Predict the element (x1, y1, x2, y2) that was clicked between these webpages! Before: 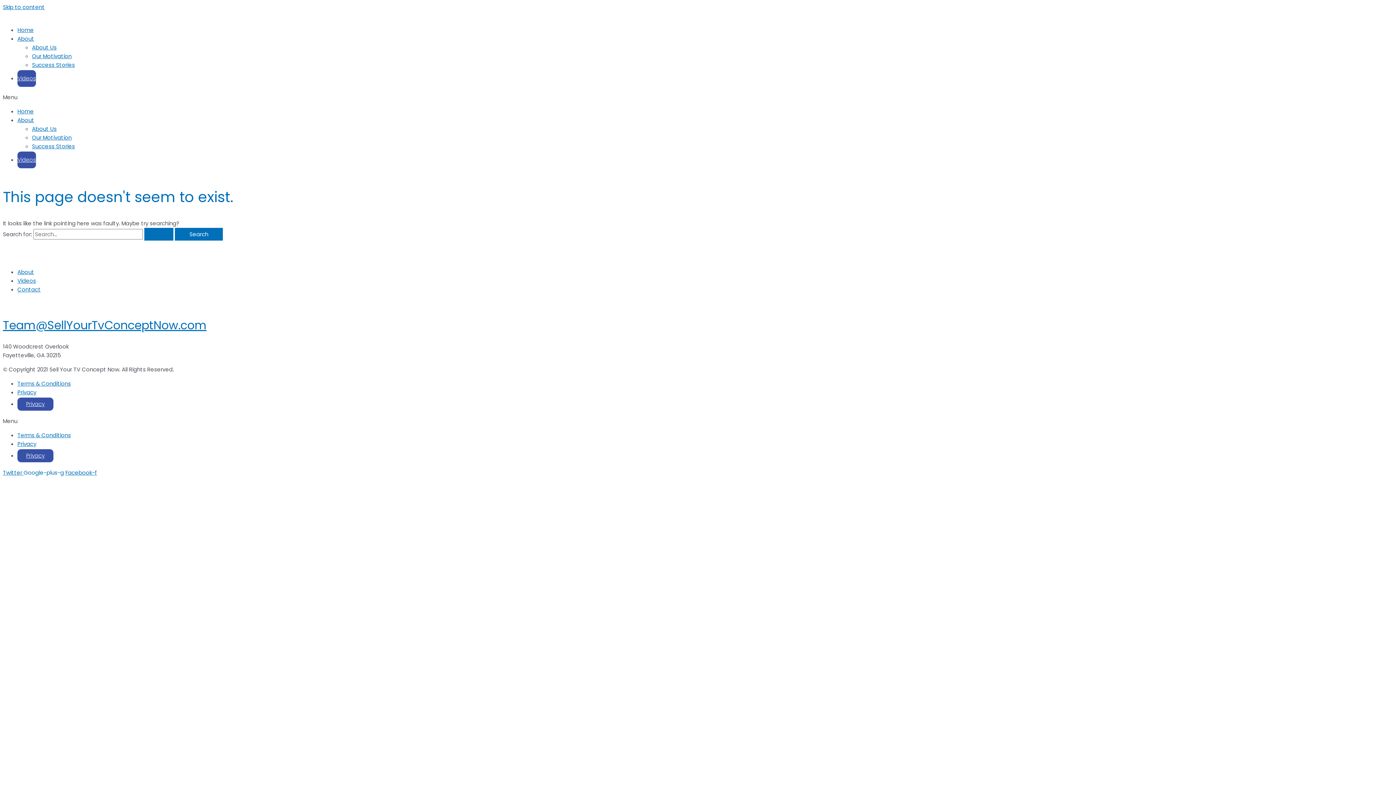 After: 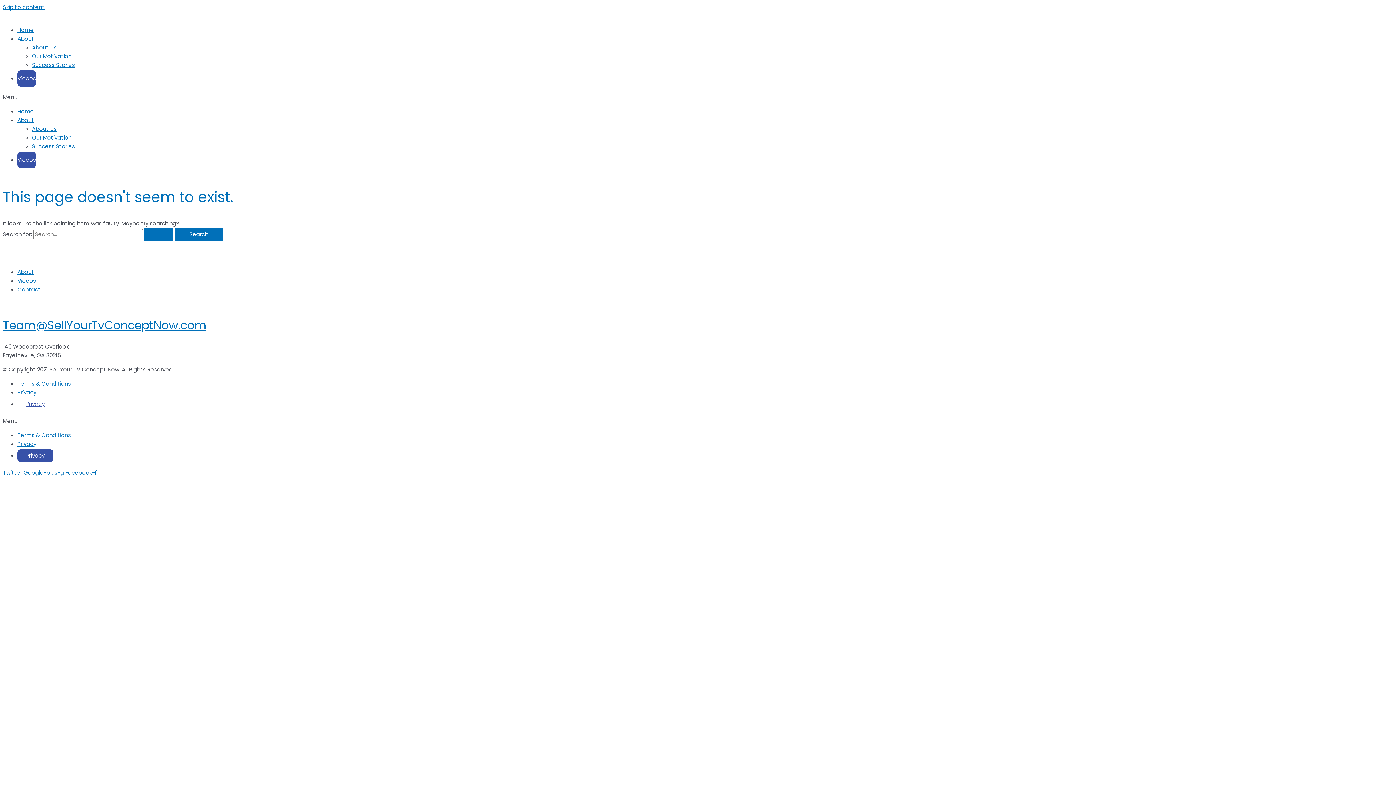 Action: bbox: (17, 397, 53, 410) label: Privacy